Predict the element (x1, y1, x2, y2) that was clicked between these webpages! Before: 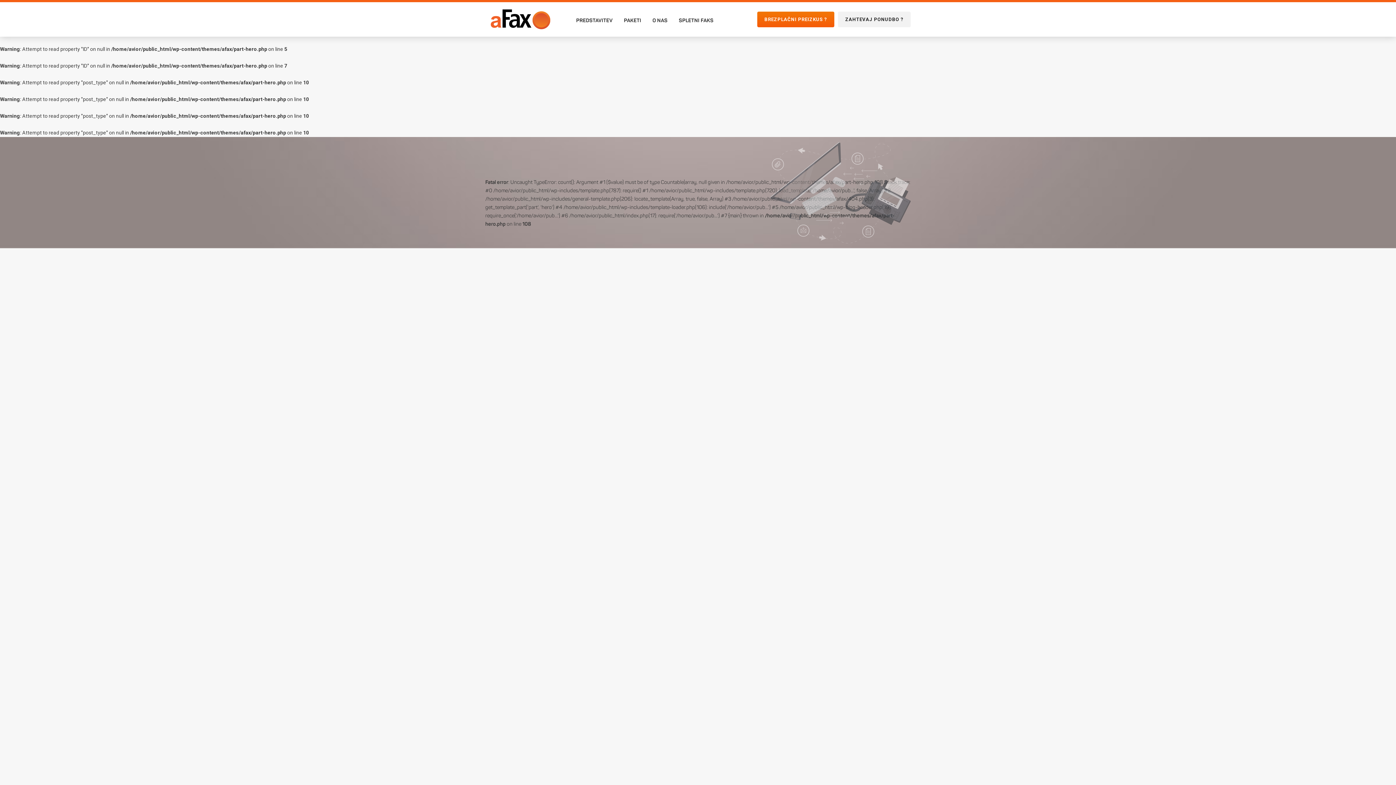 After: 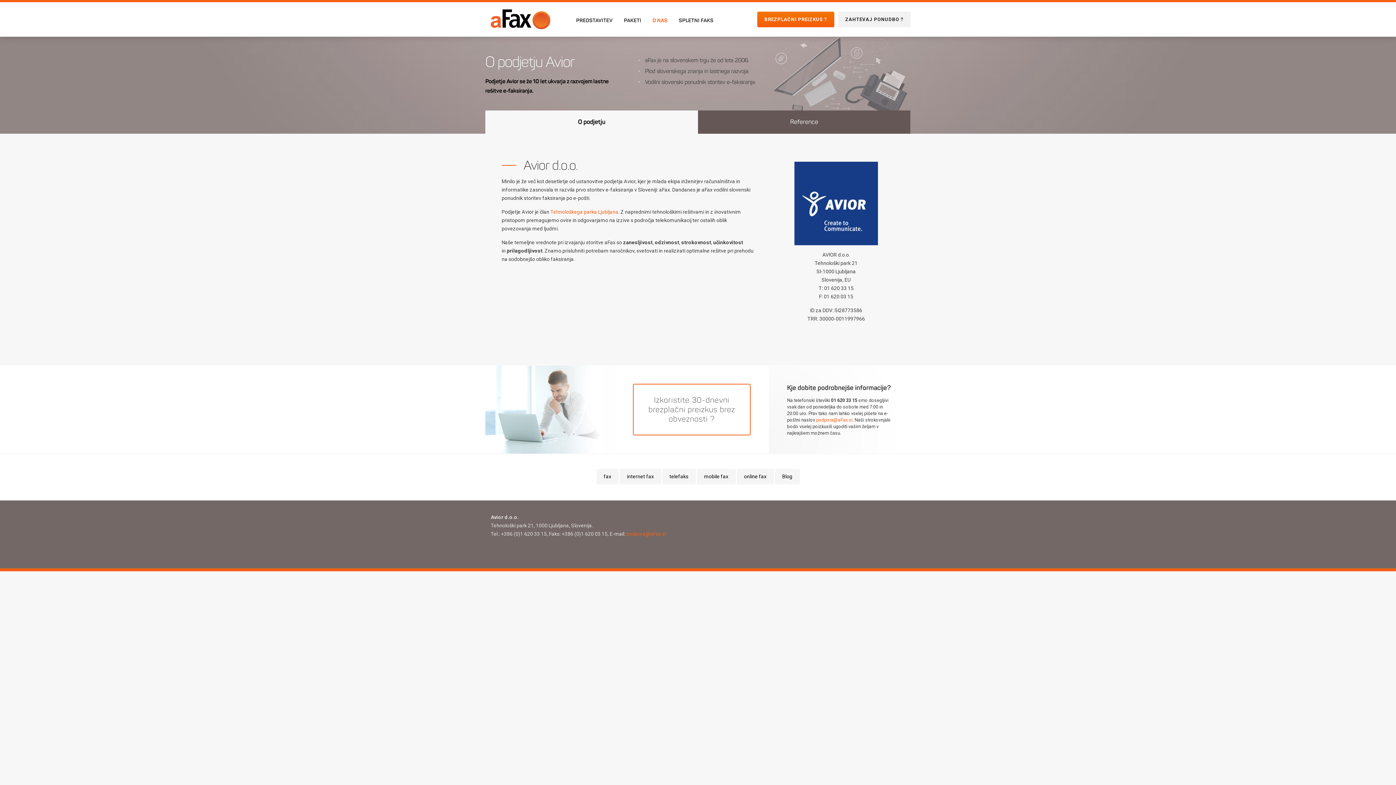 Action: label: O NAS bbox: (647, 11, 672, 27)